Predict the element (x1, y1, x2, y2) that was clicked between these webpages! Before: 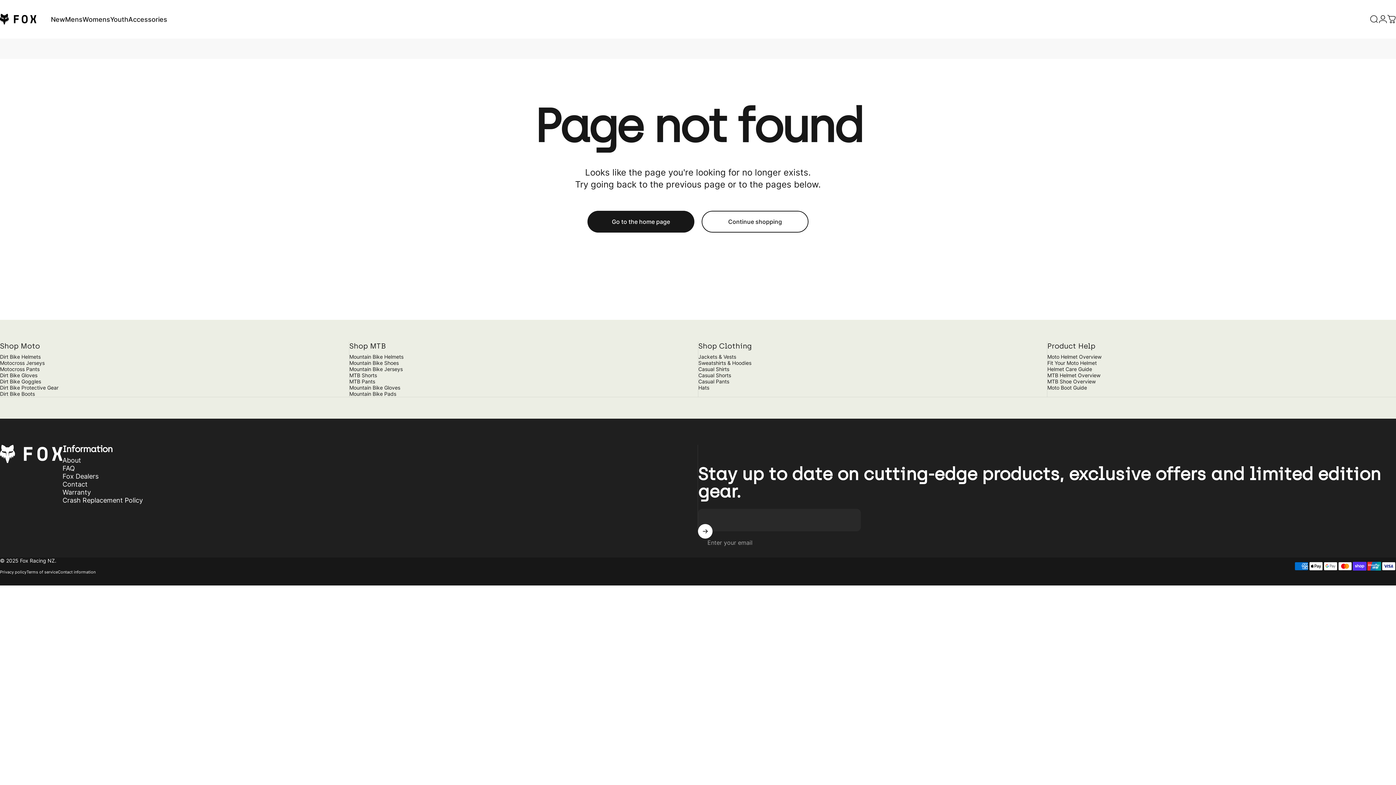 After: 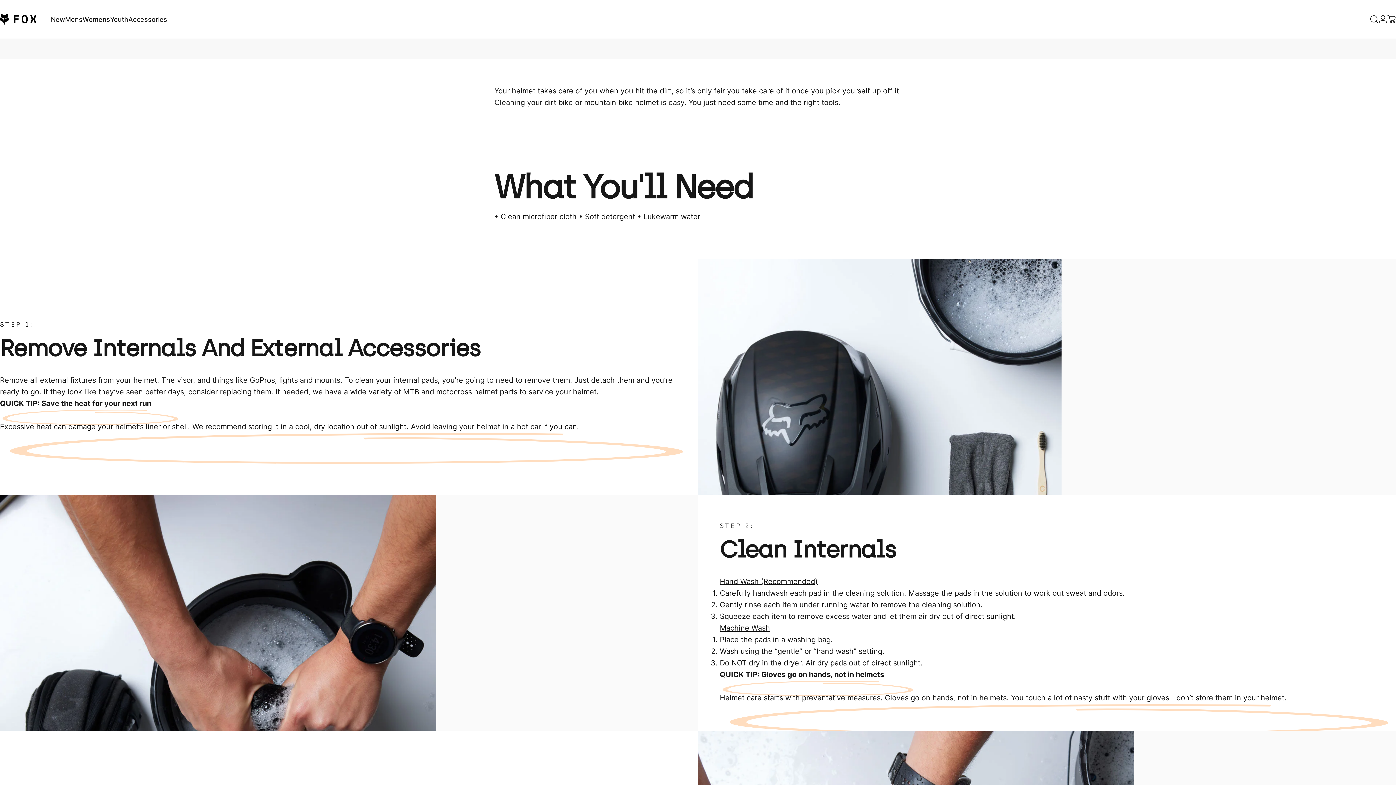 Action: bbox: (1047, 366, 1092, 372) label: Helmet Care Guide